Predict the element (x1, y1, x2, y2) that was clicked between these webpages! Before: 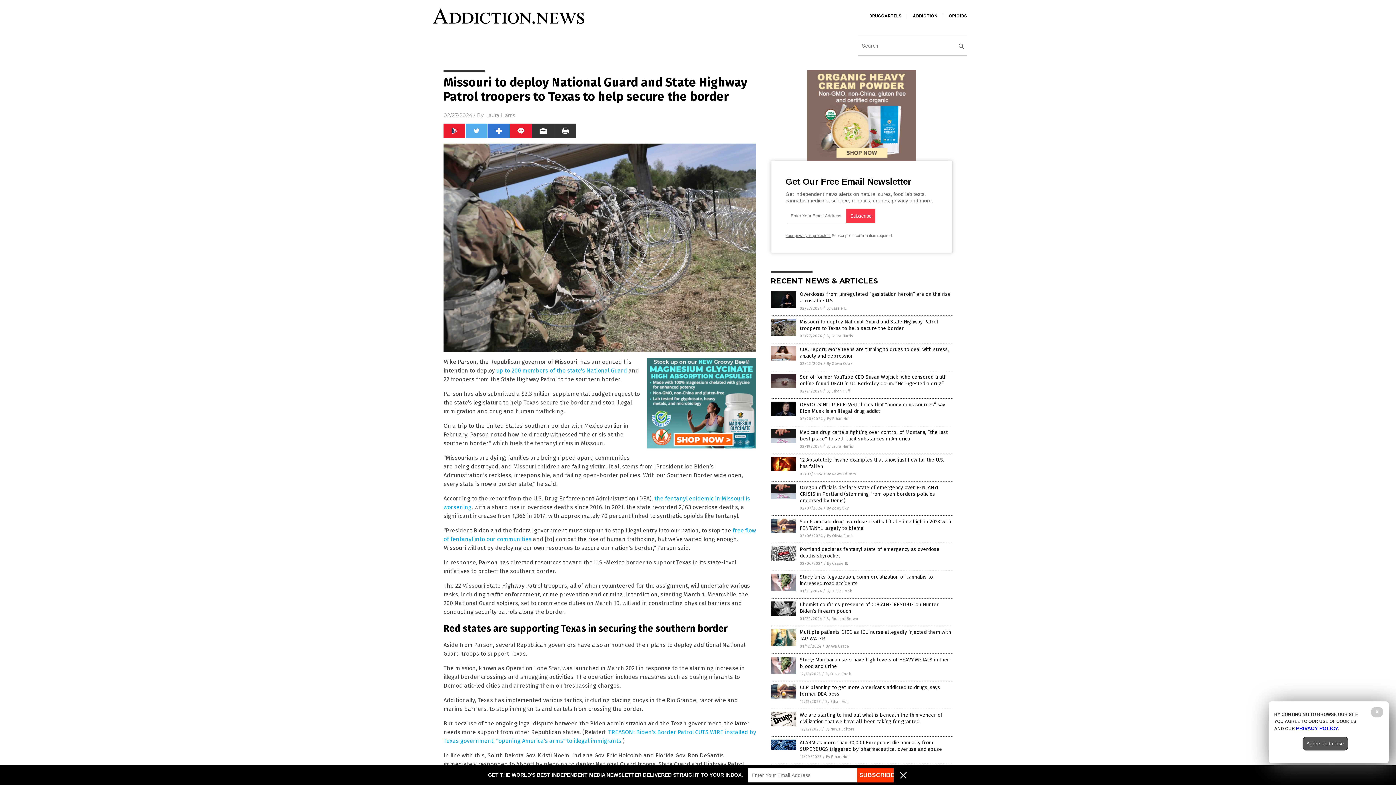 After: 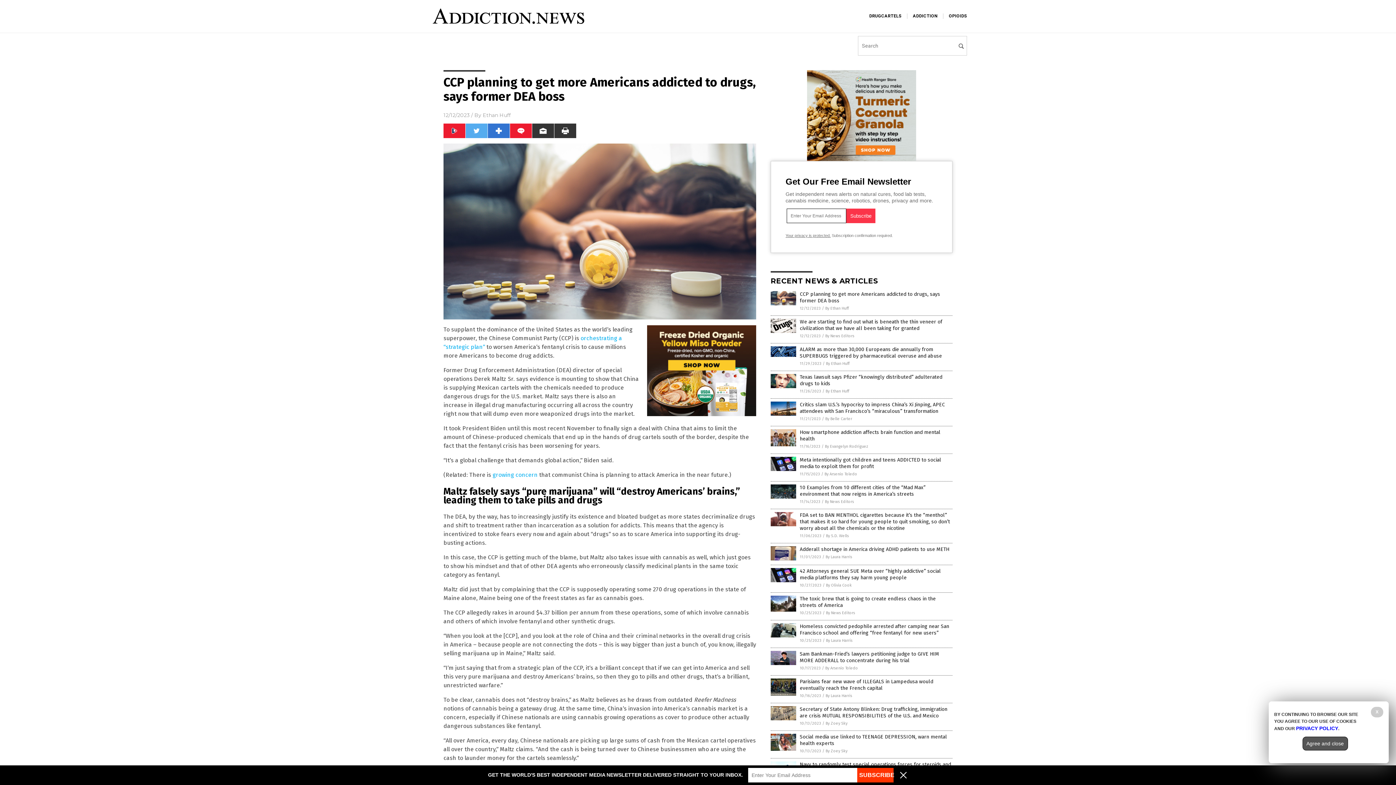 Action: bbox: (770, 695, 796, 700)